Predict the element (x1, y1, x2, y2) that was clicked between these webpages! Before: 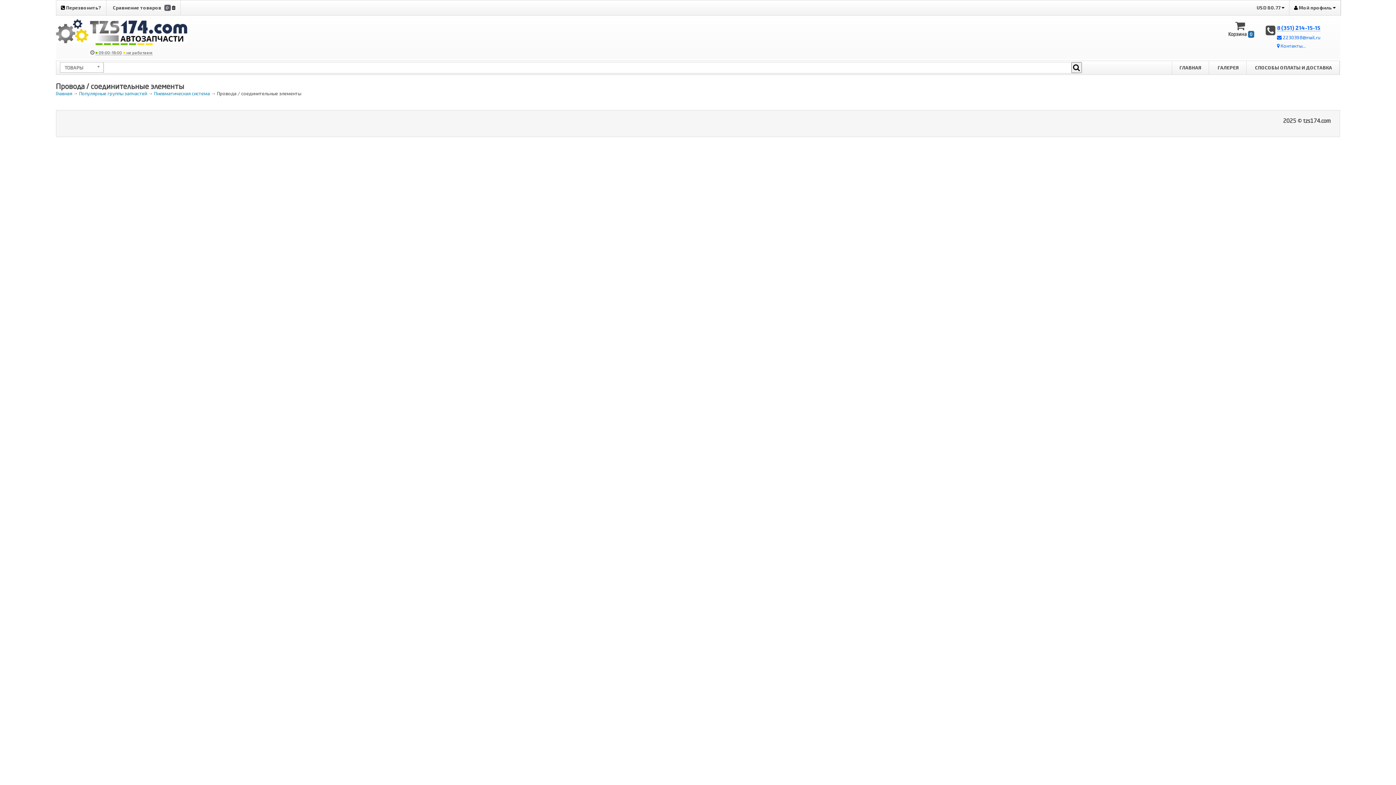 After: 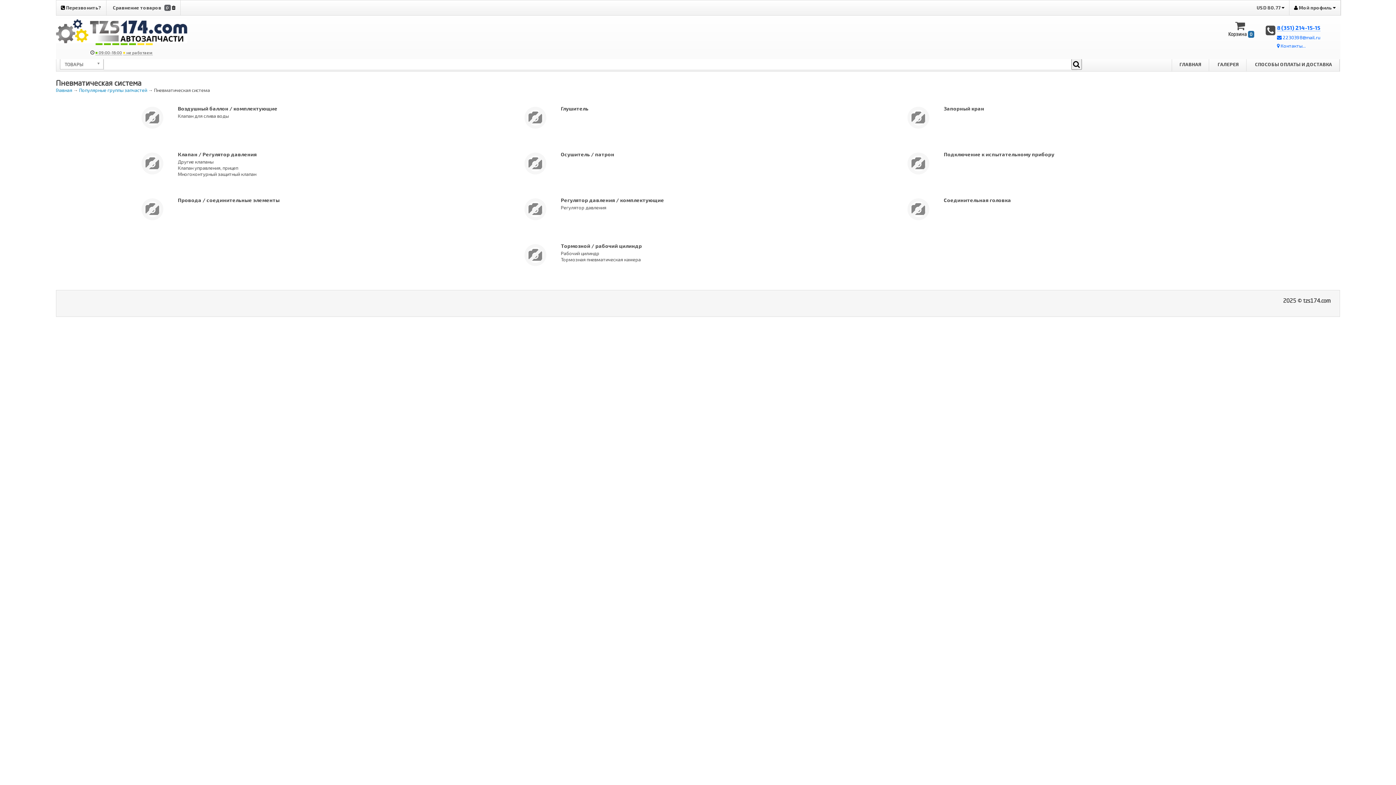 Action: label: Пневматическая система bbox: (154, 90, 210, 96)